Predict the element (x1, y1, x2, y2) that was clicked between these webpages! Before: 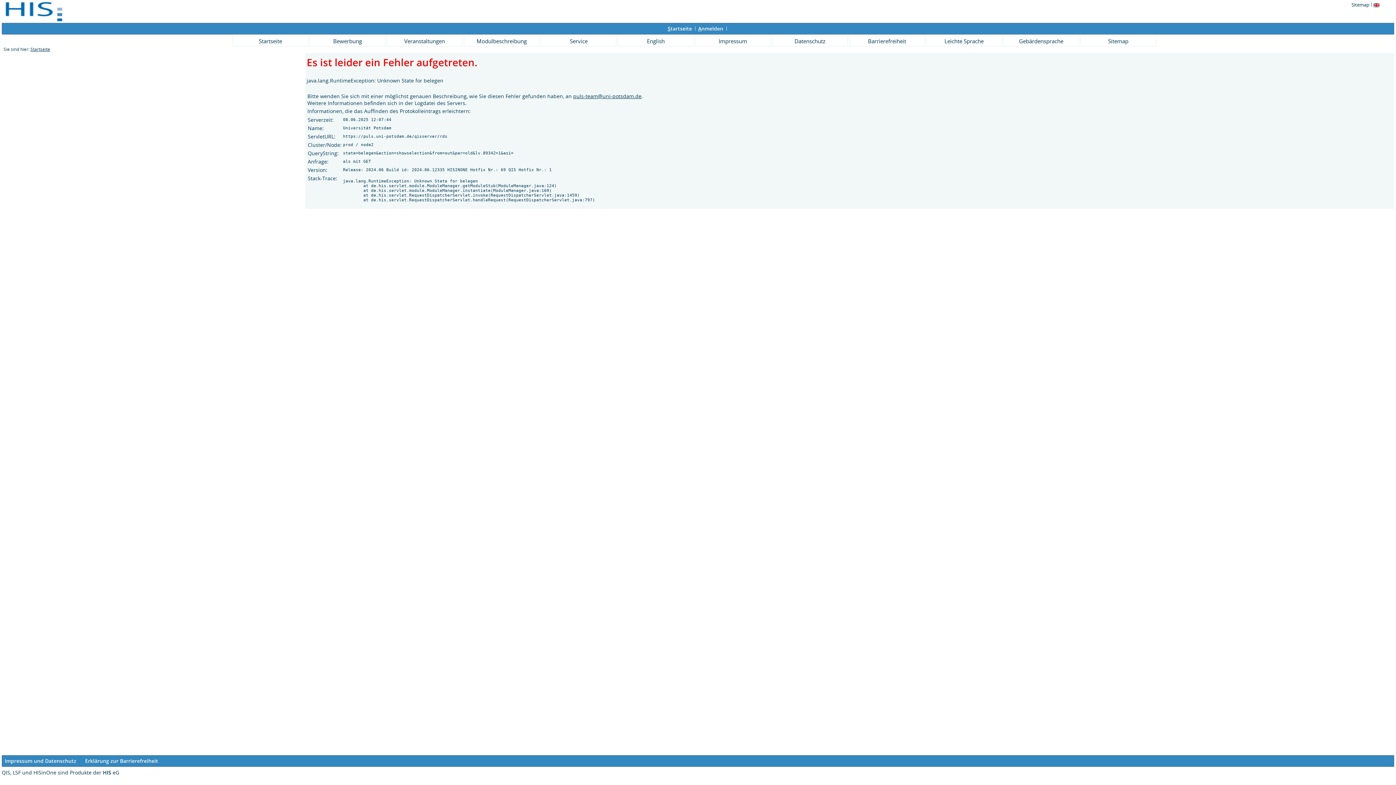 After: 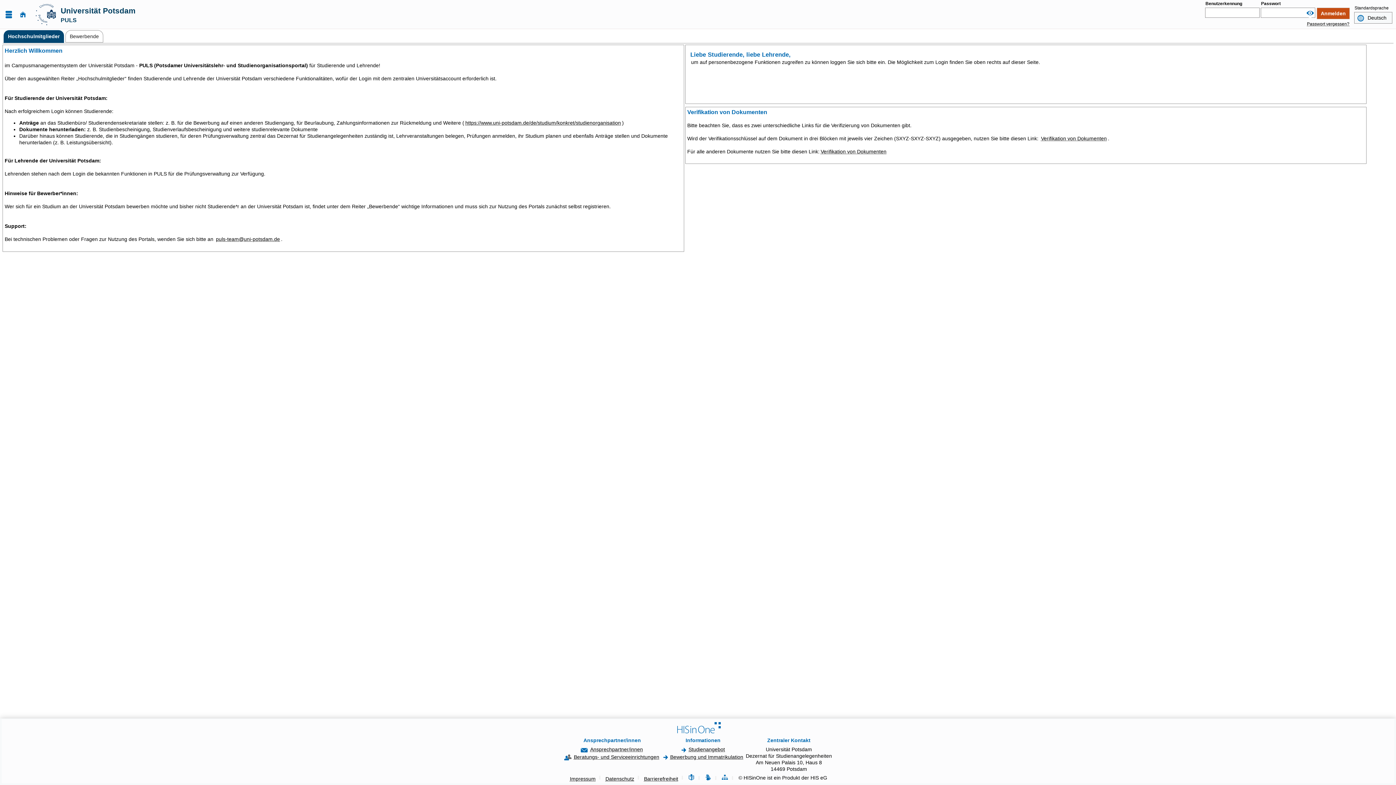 Action: label: Startseite bbox: (232, 35, 308, 46)